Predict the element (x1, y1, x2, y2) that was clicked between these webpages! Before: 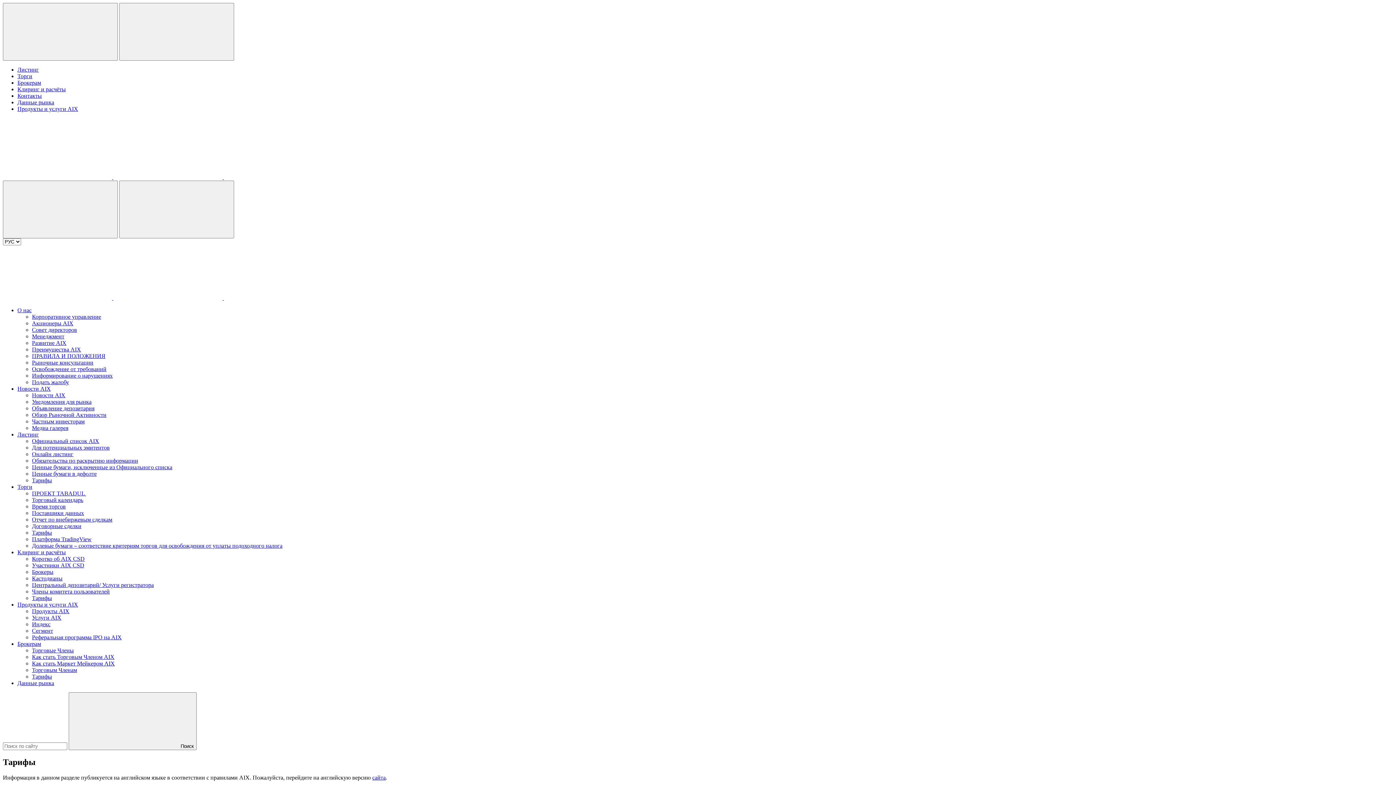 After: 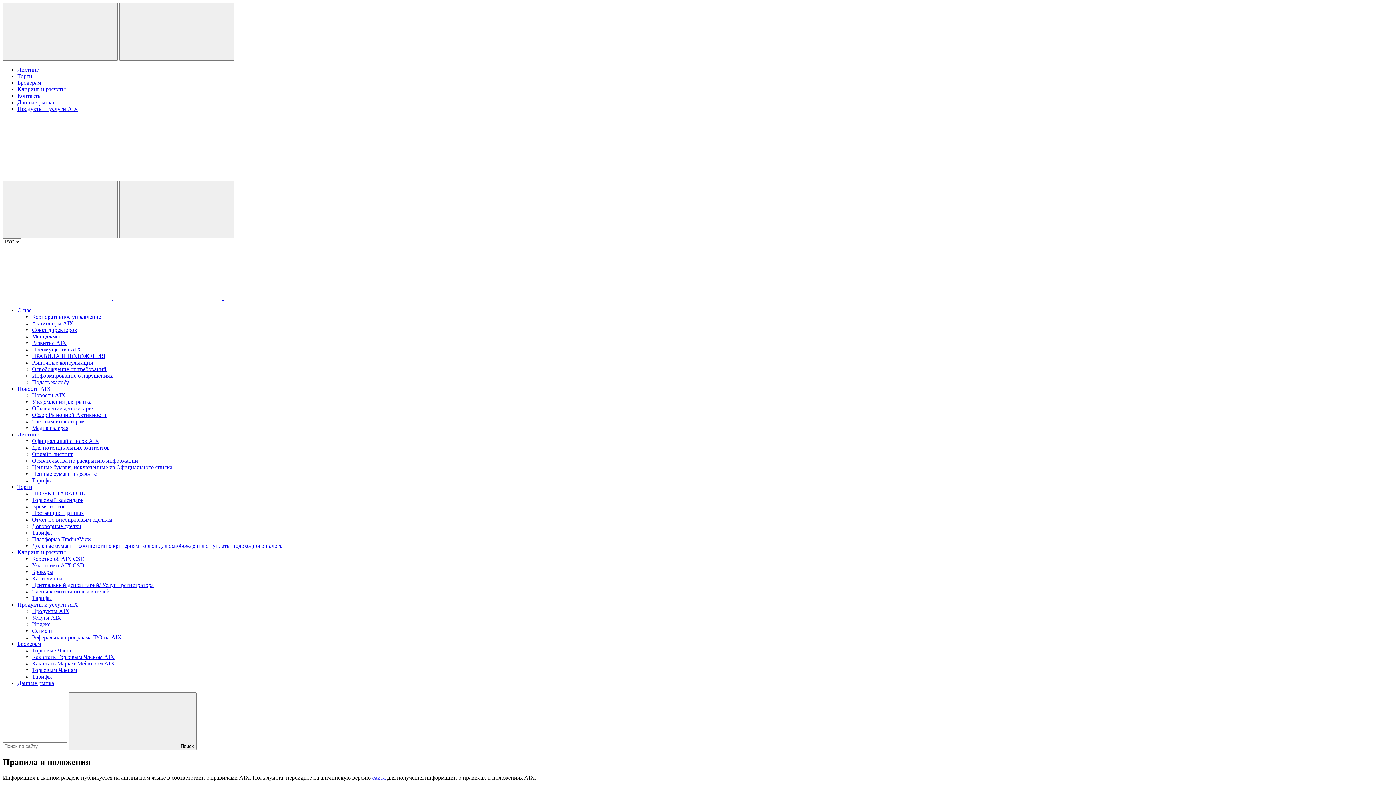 Action: label: ПРАВИЛА И ПОЛОЖЕНИЯ bbox: (32, 353, 105, 359)